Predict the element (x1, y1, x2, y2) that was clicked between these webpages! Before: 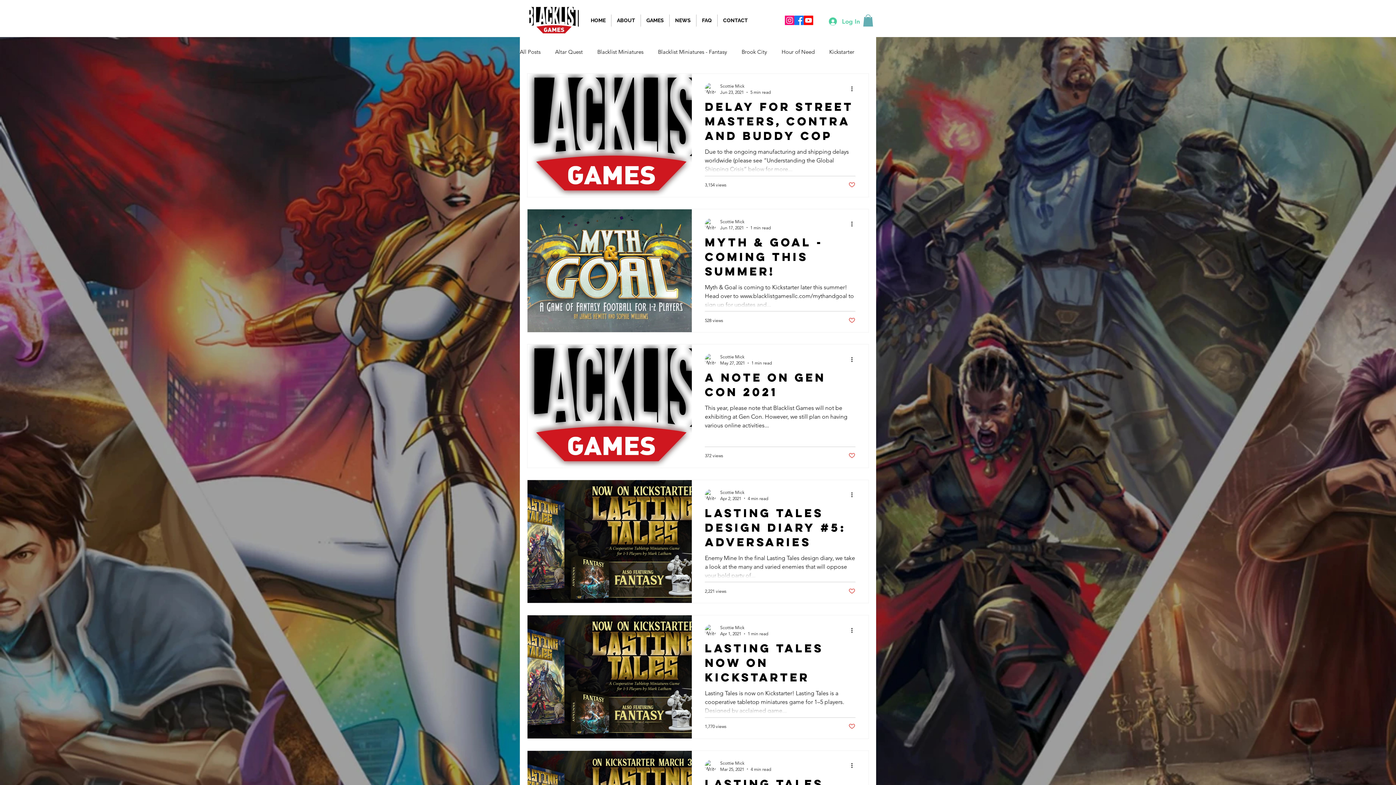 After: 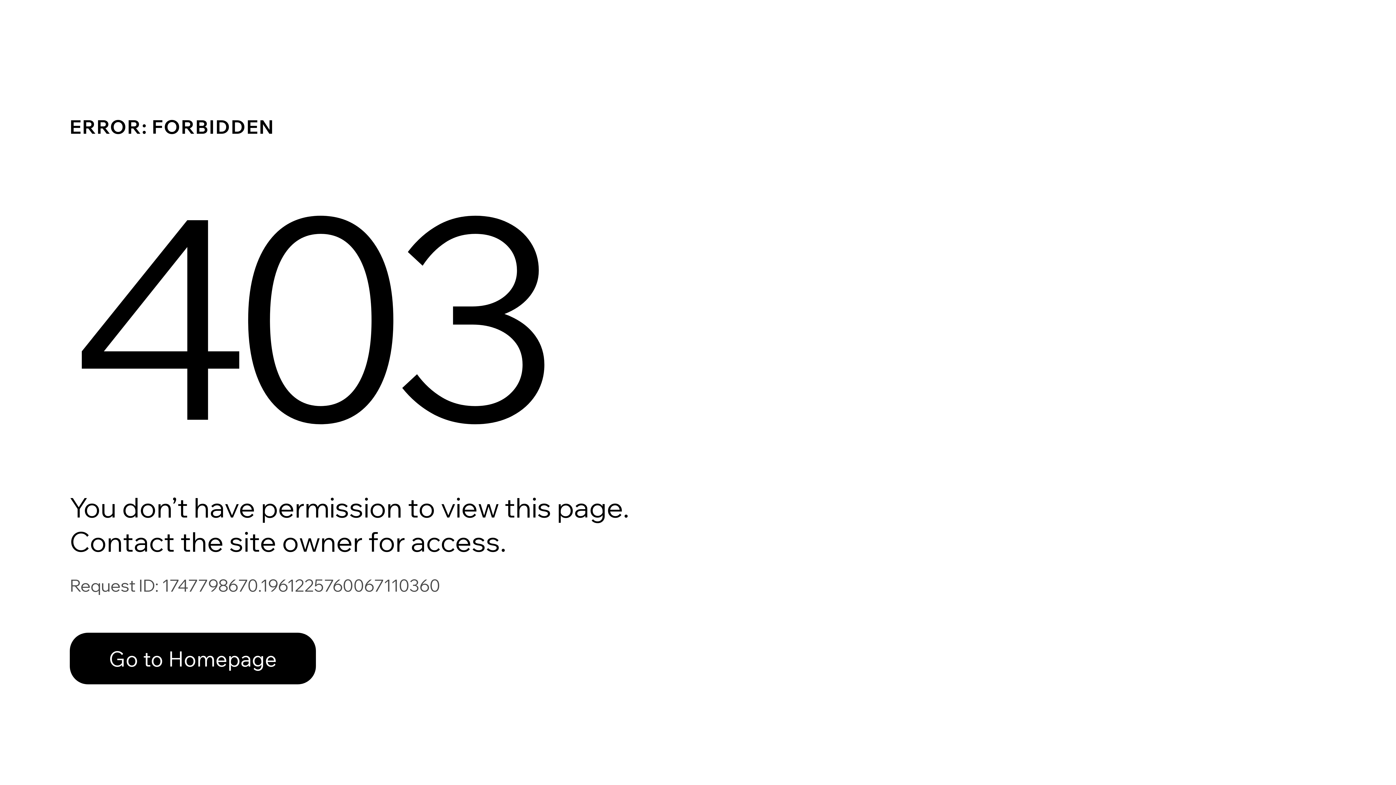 Action: label: Scottie Mick bbox: (720, 624, 768, 631)